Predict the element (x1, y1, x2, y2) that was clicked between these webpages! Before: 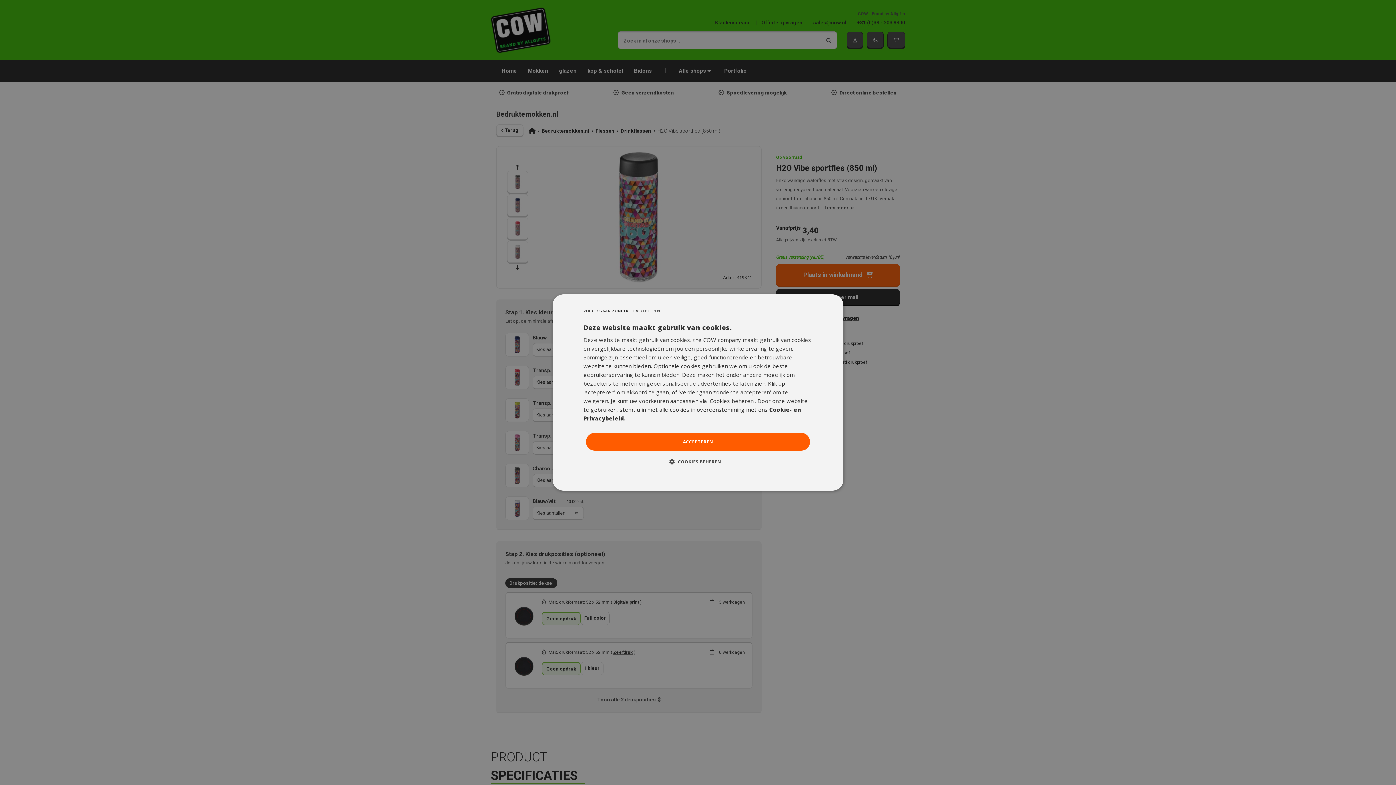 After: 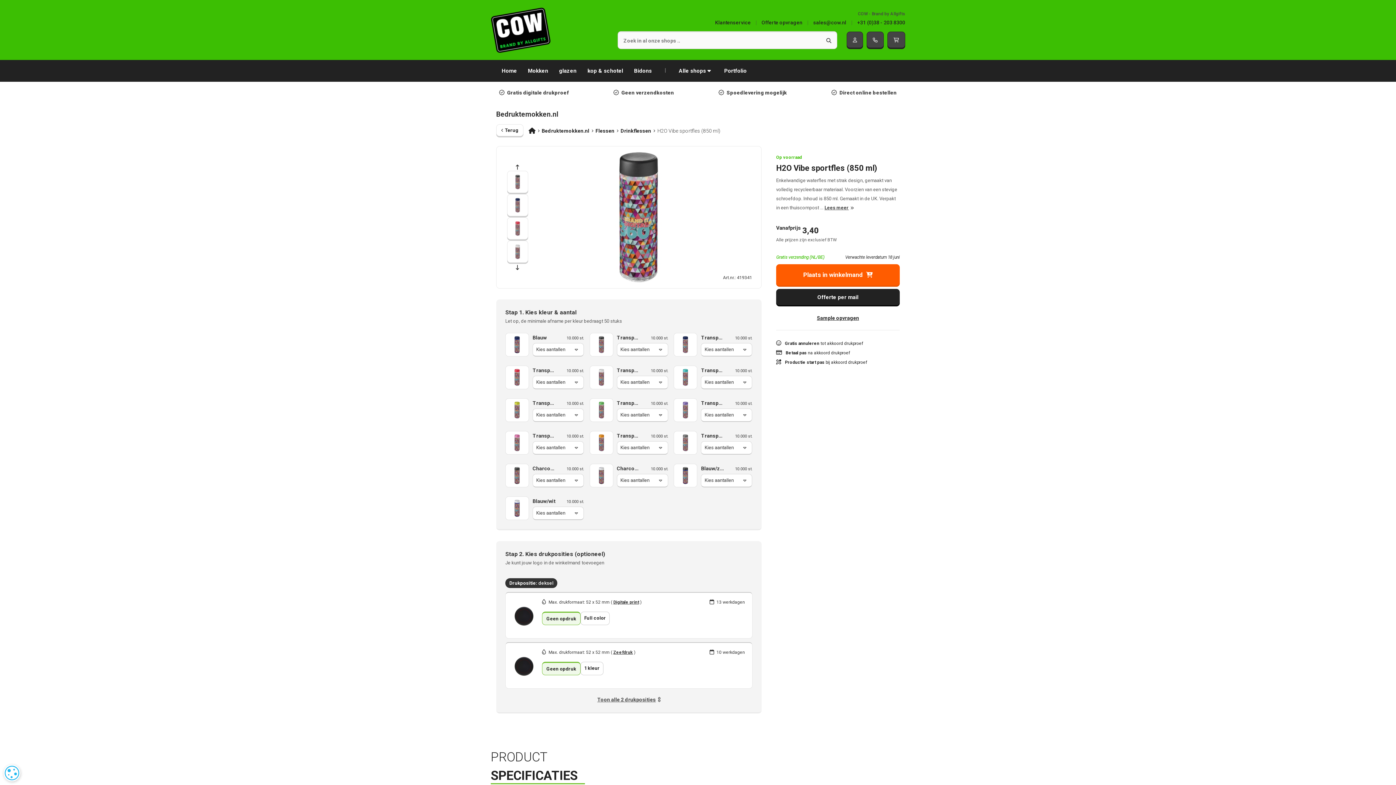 Action: bbox: (586, 433, 810, 450) label: ACCEPTEREN